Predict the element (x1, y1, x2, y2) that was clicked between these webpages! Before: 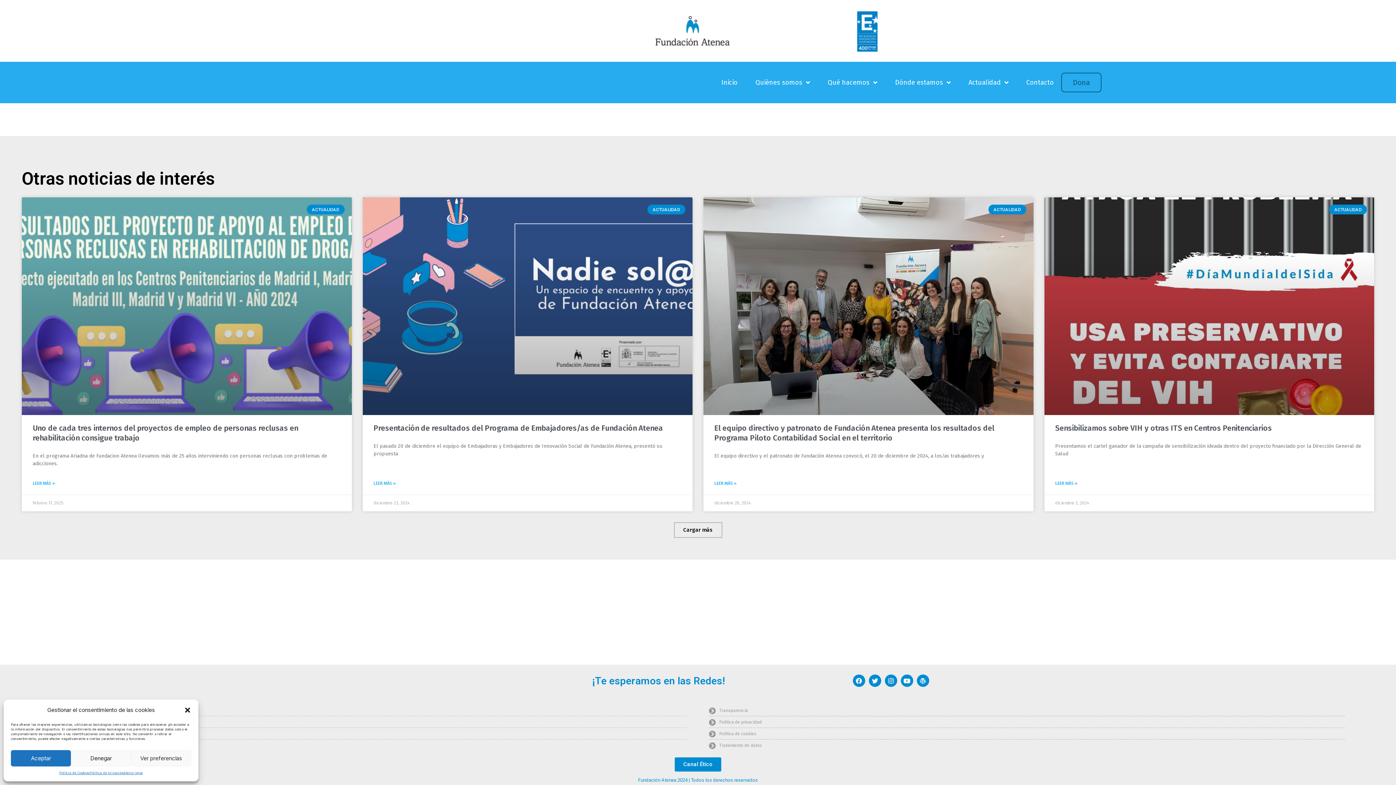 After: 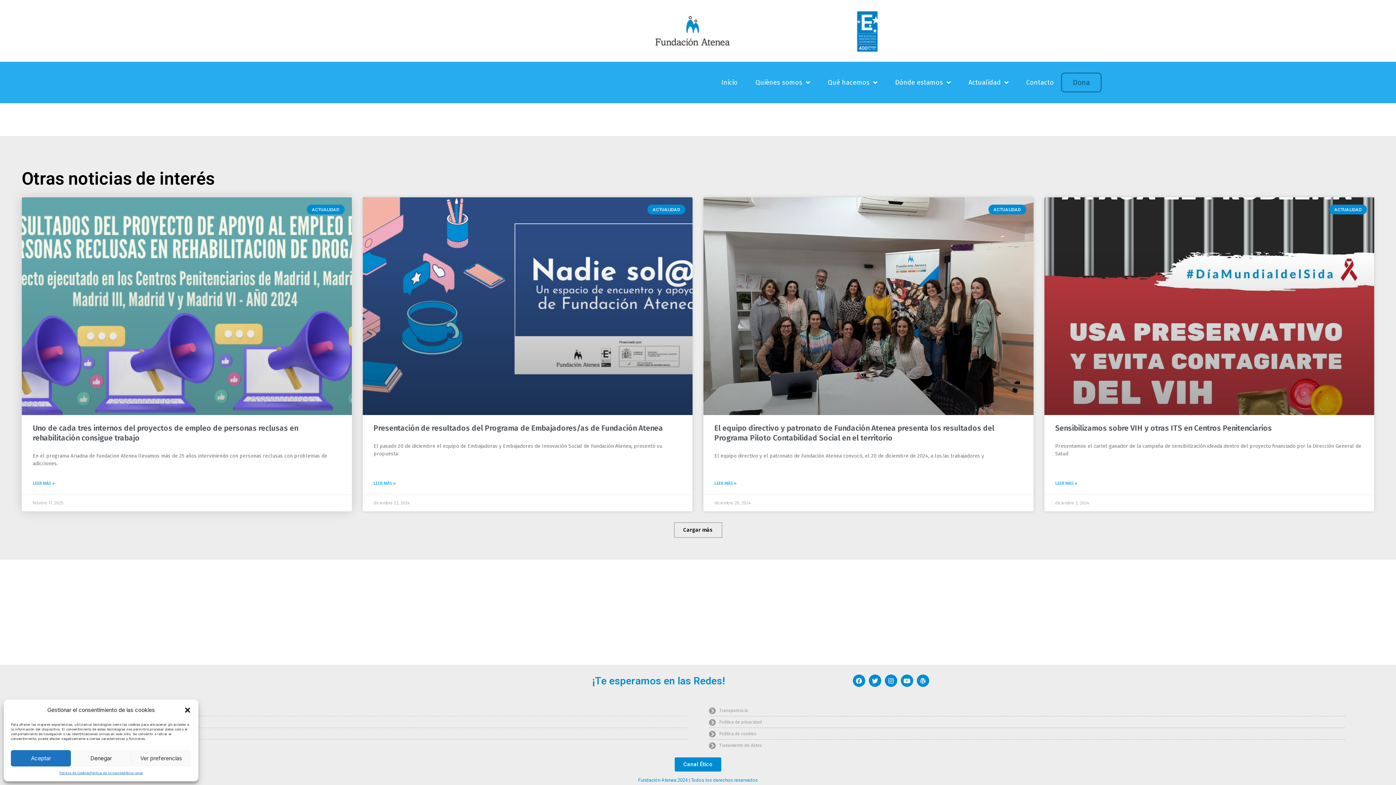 Action: label: Read more about Uno de cada tres internos del proyectos de empleo de personas reclusas en rehabilitación consigue trabajo bbox: (32, 479, 55, 487)